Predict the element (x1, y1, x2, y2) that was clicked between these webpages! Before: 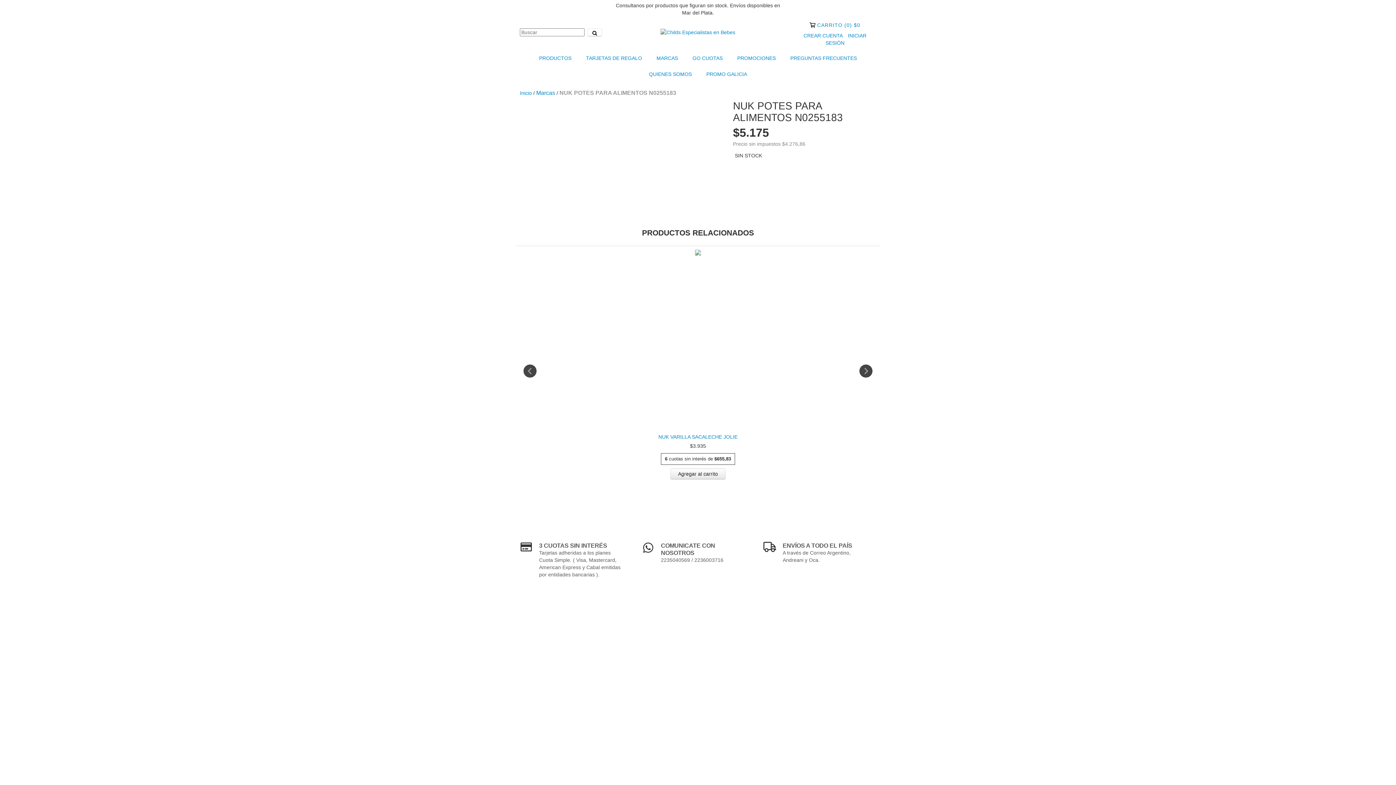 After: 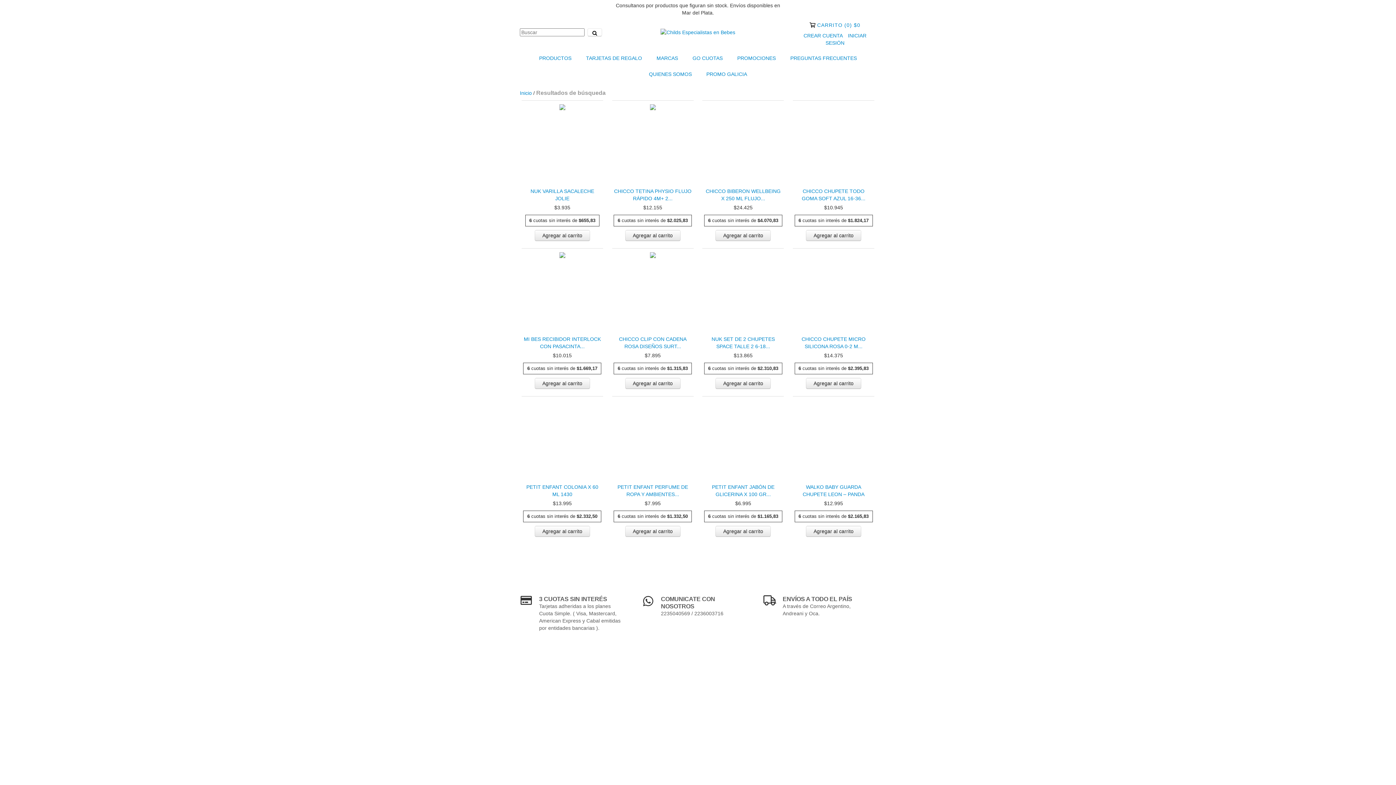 Action: label: Buscar bbox: (587, 28, 602, 36)